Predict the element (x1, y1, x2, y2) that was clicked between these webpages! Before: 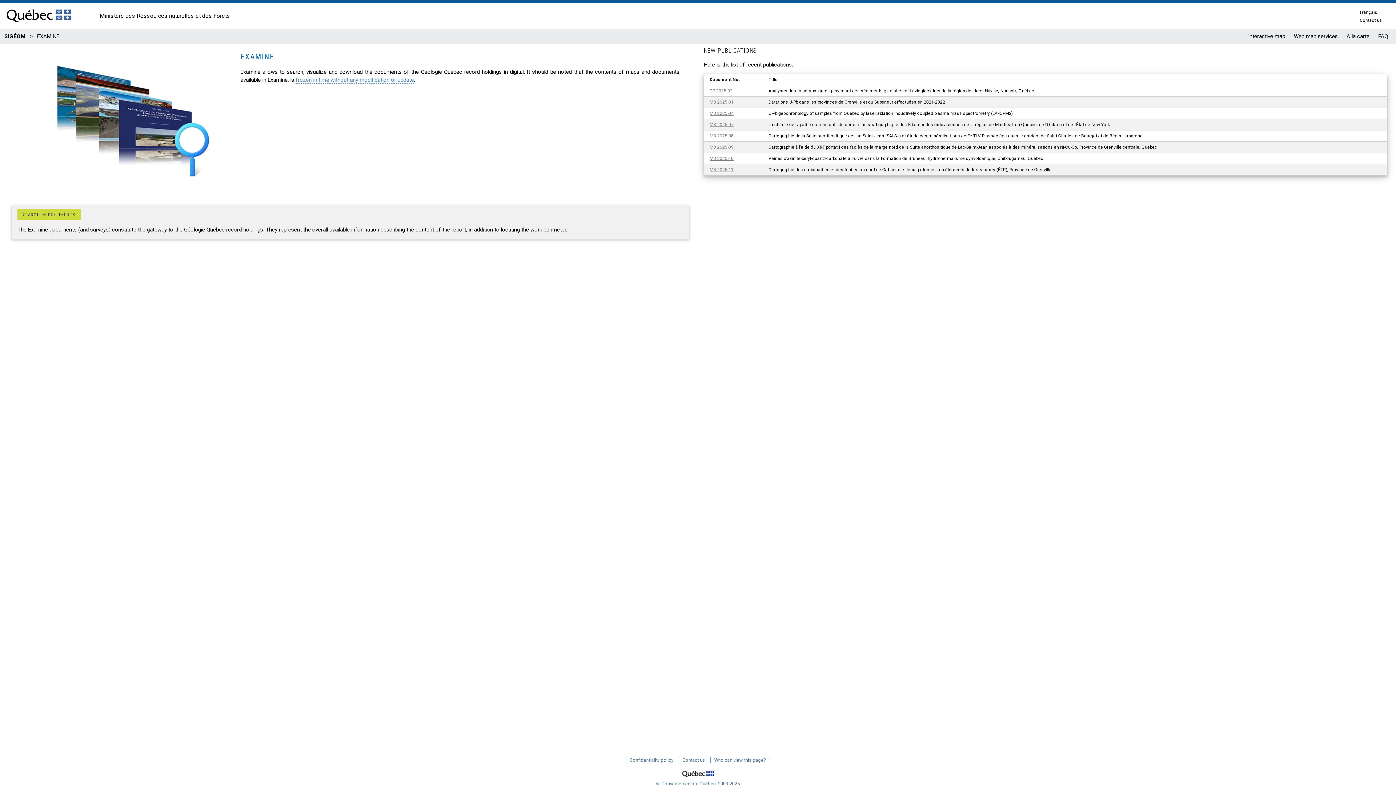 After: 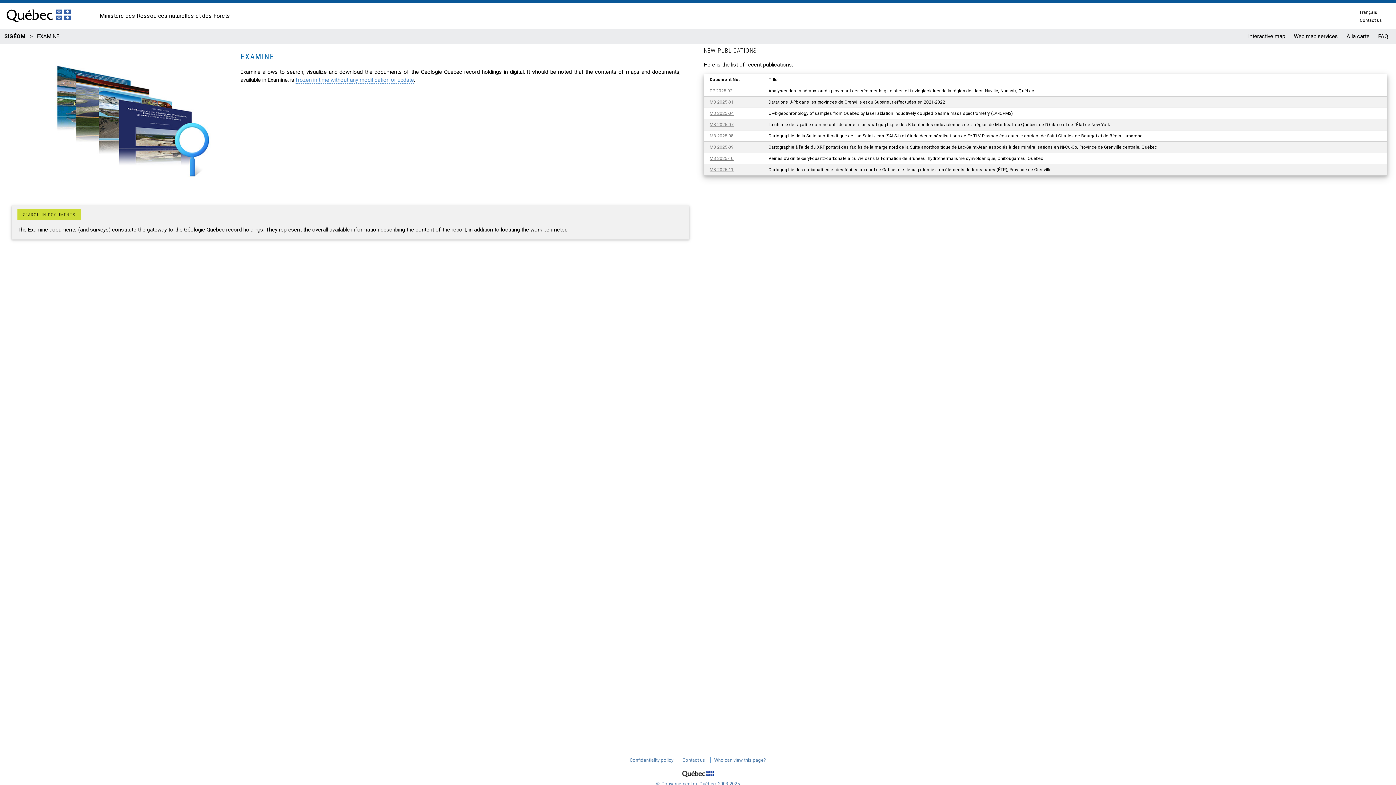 Action: label: Contact us bbox: (1360, 17, 1382, 22)